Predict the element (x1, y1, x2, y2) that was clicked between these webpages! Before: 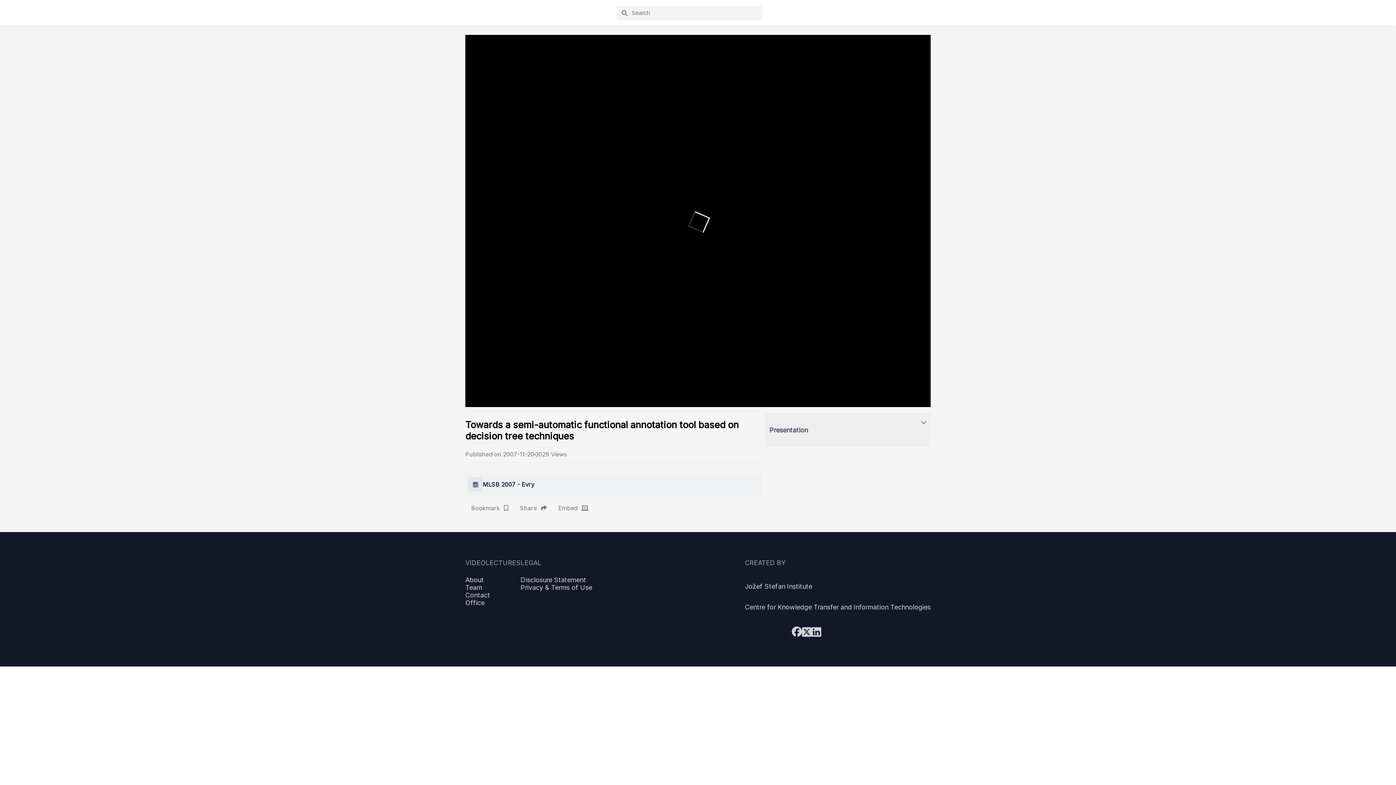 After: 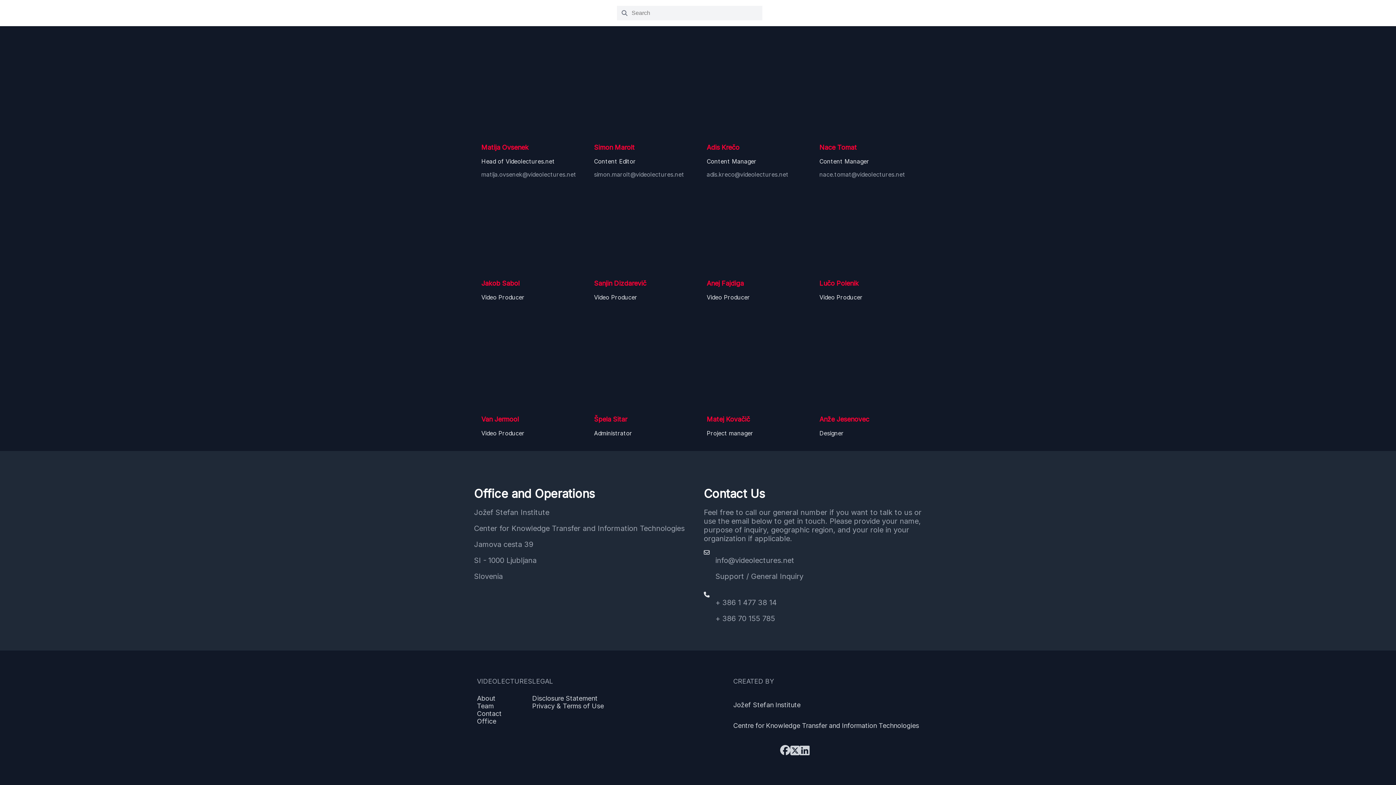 Action: bbox: (465, 599, 520, 607) label: Office